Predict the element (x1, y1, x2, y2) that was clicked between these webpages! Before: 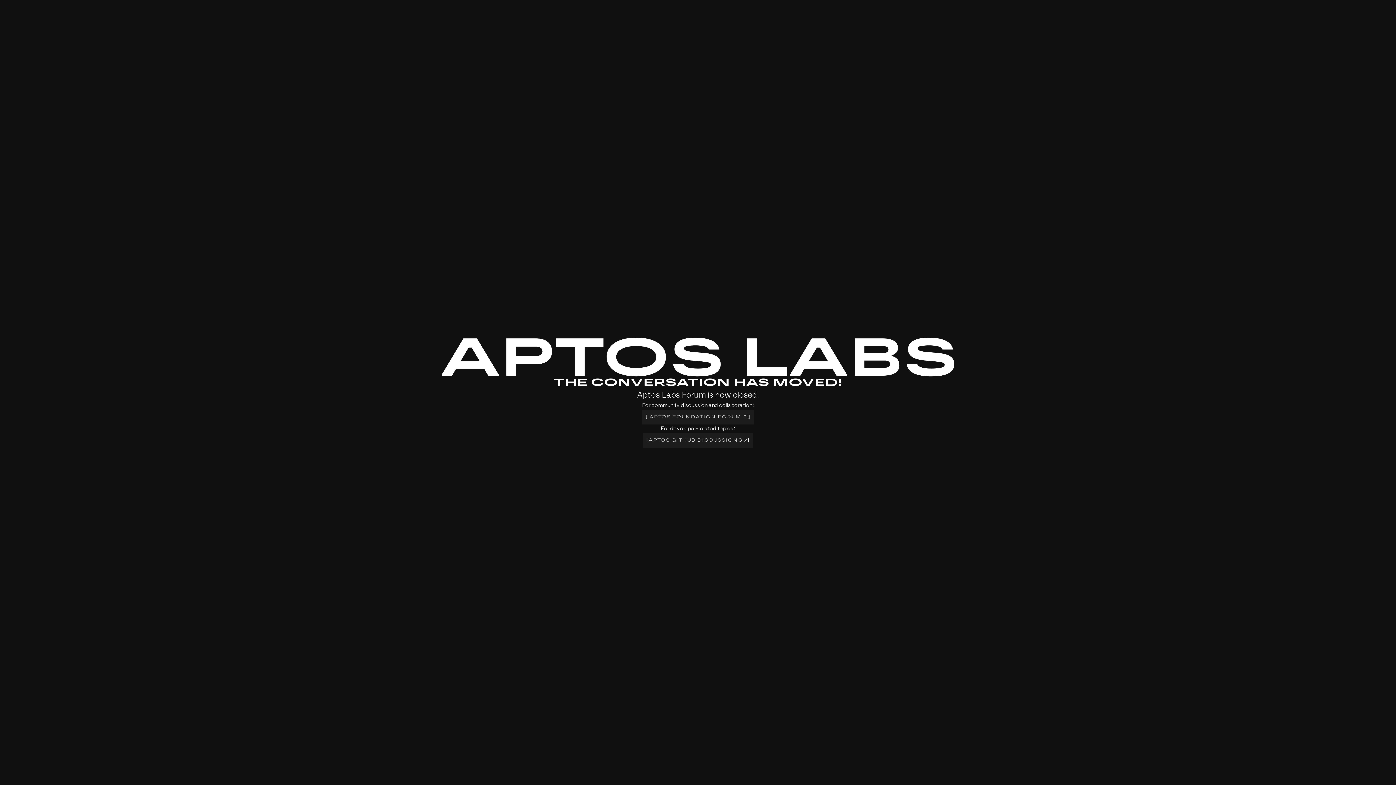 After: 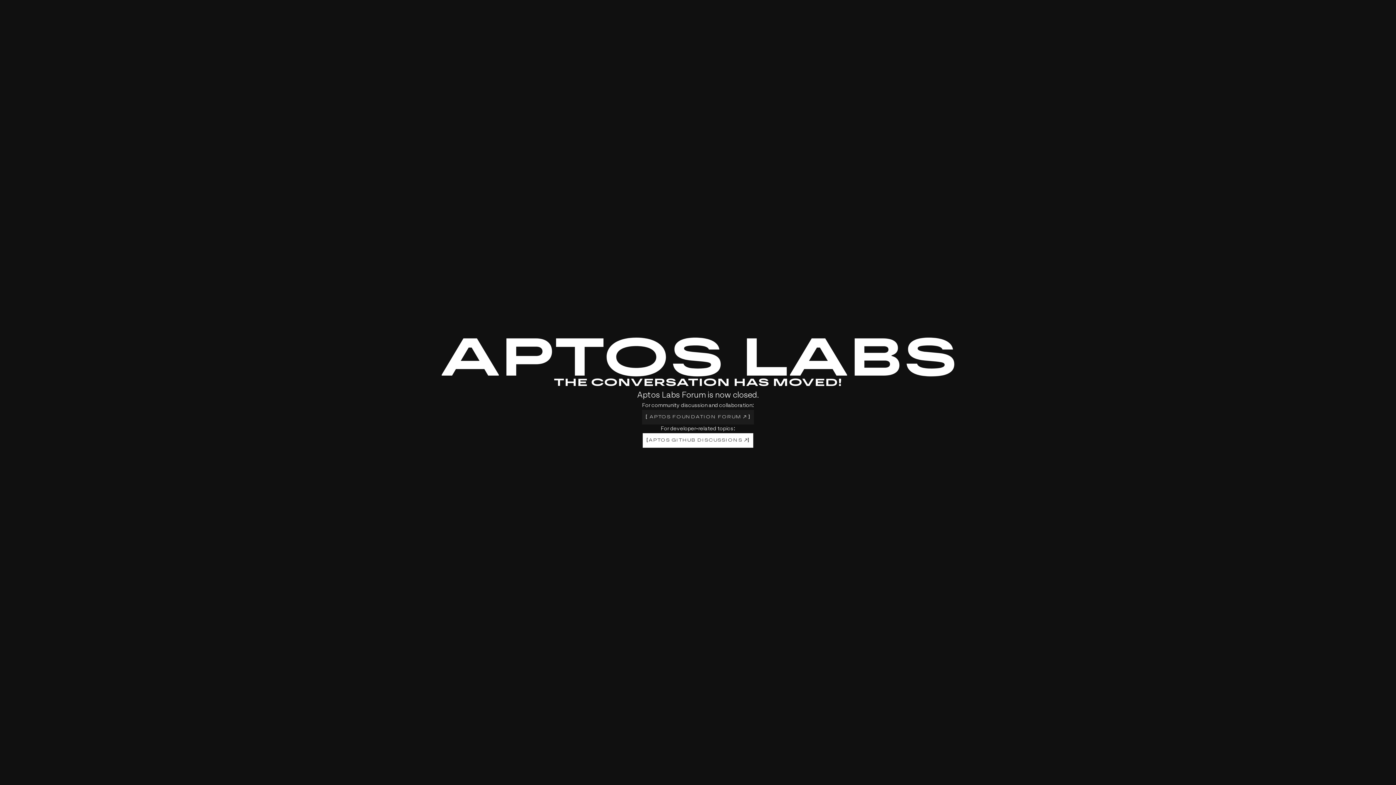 Action: label: [
APTOS GITHUB DISCUSSIONS 
] bbox: (642, 433, 753, 447)